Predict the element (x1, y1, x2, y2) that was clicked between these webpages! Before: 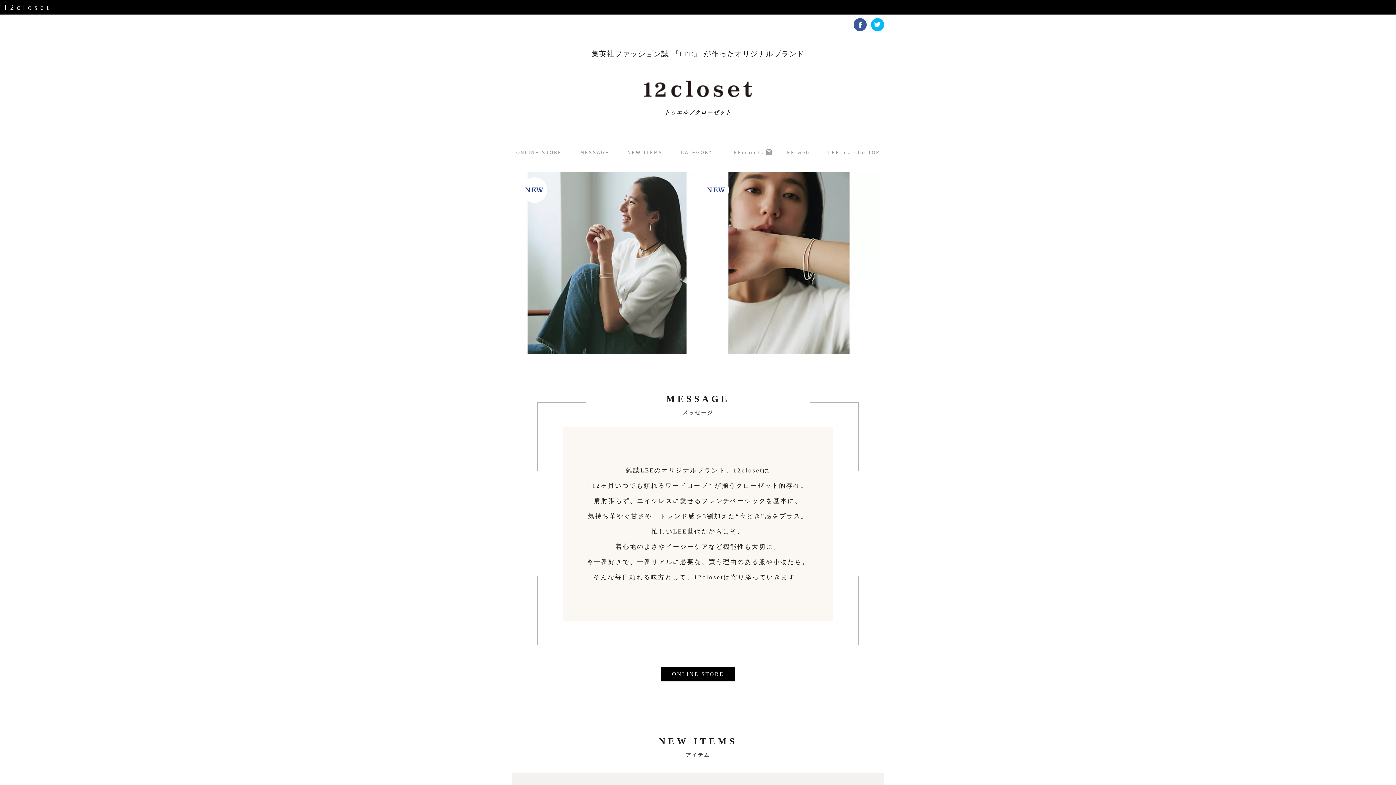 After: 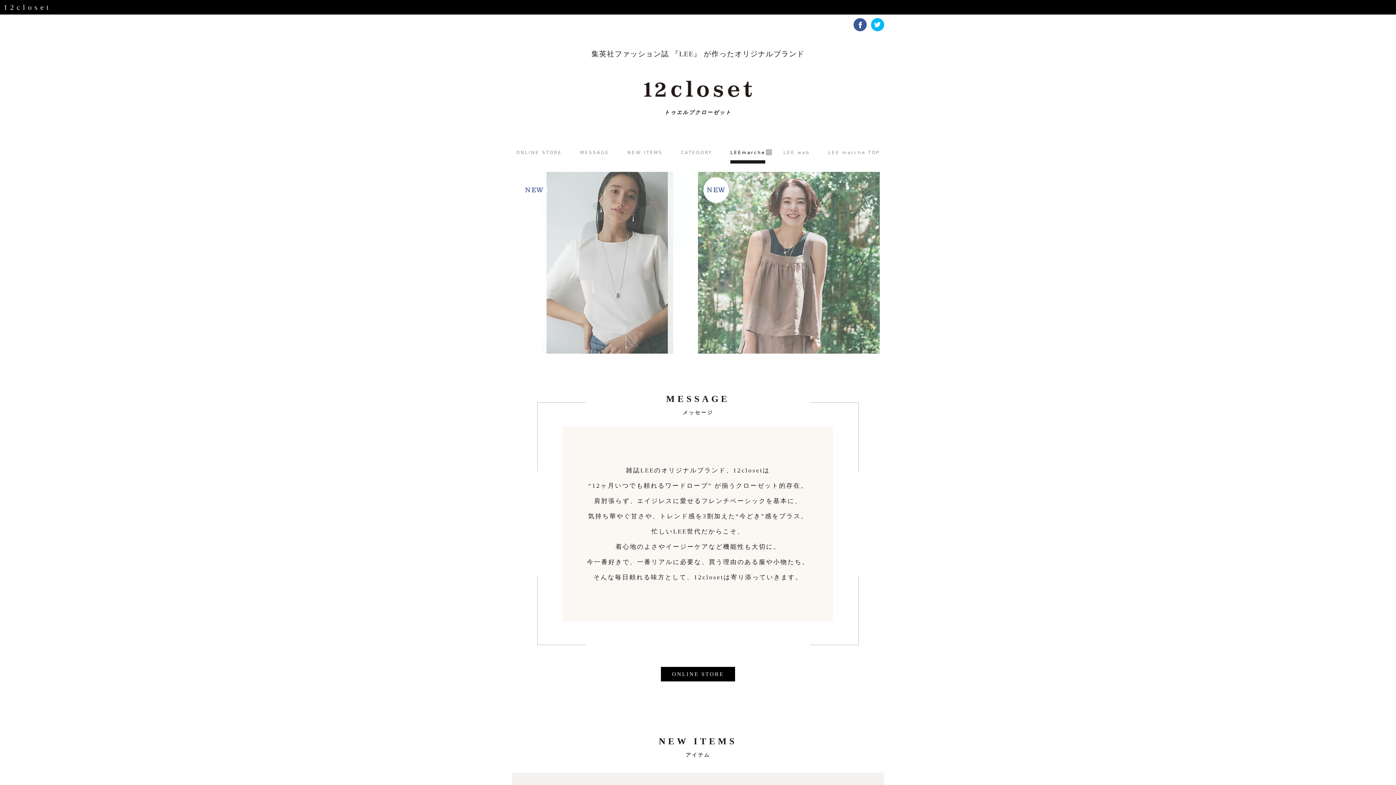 Action: label: LEEmarche bbox: (730, 145, 765, 162)